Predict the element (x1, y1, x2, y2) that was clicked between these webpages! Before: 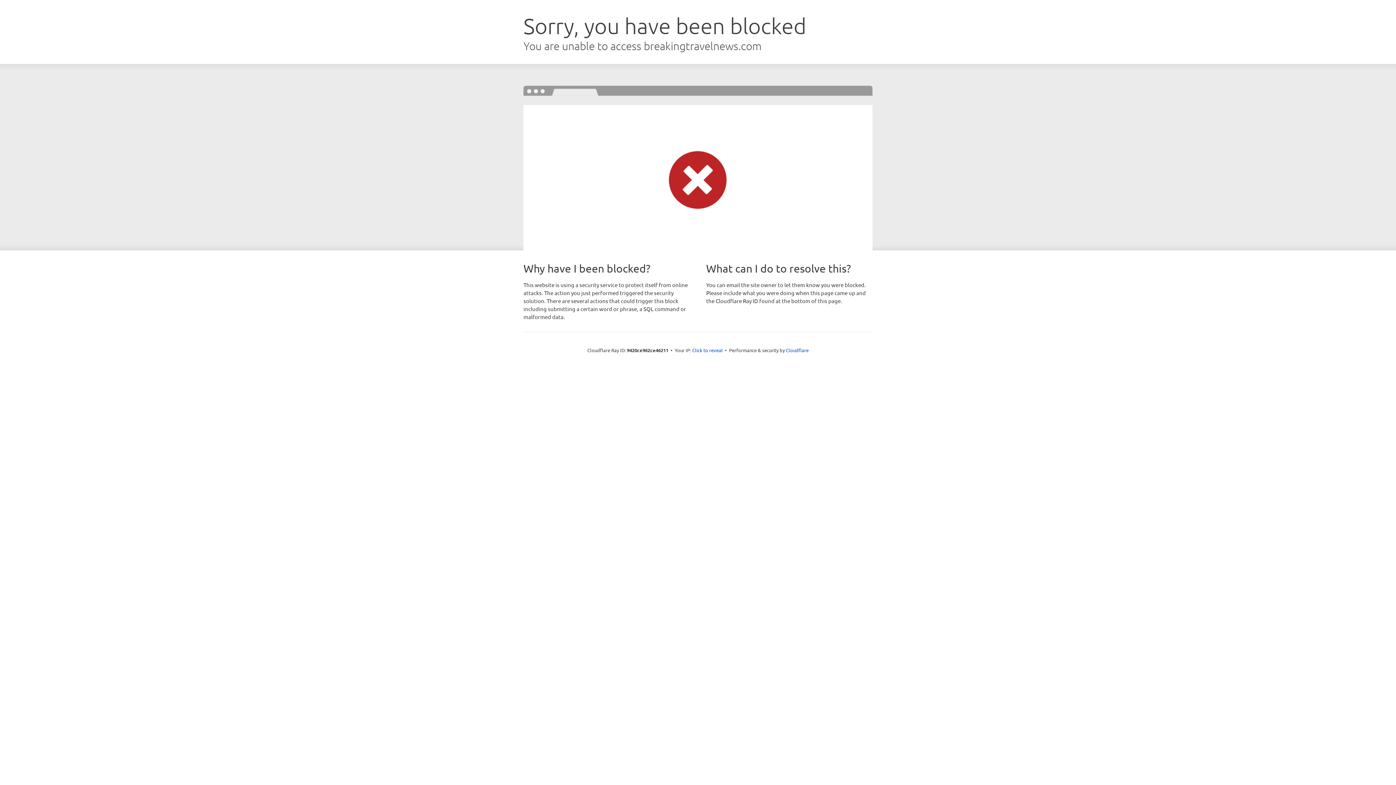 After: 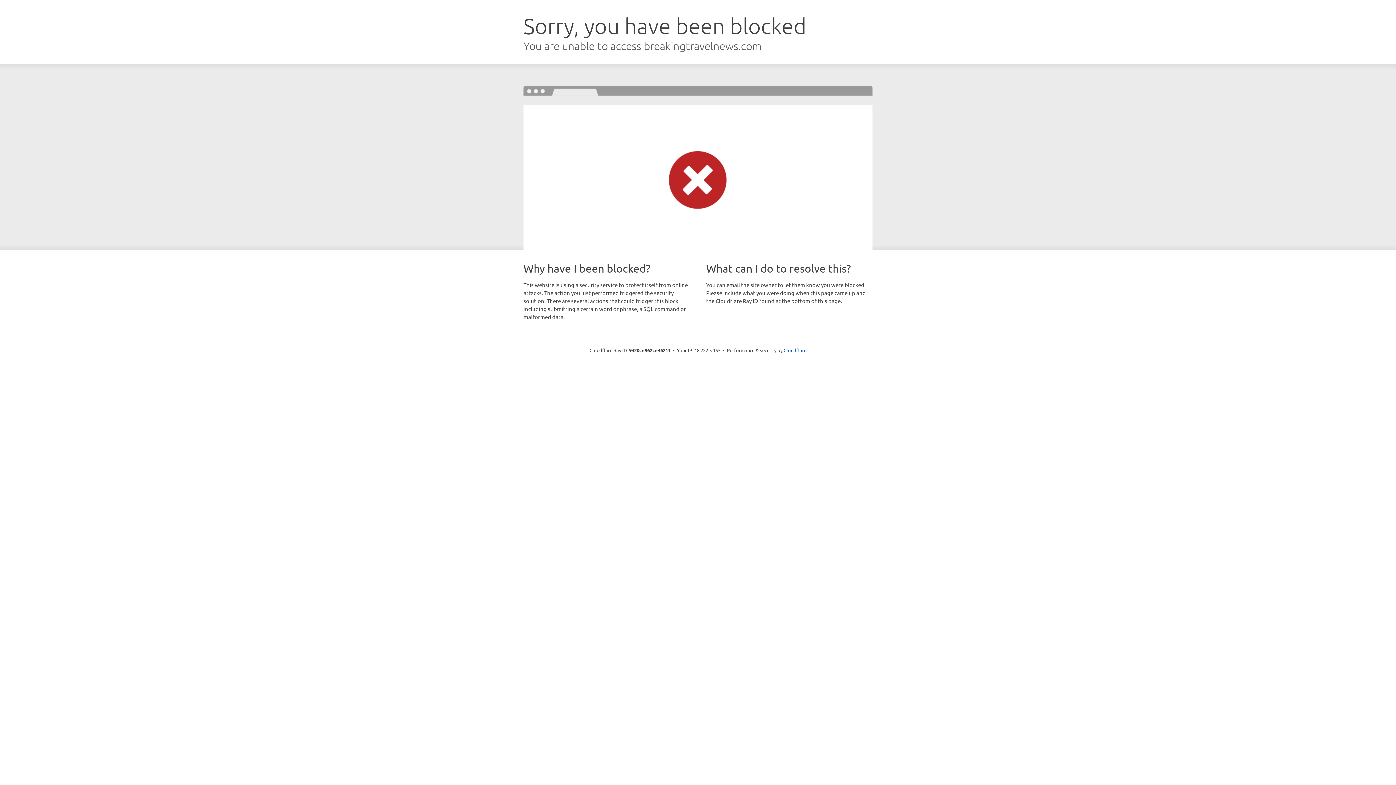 Action: bbox: (692, 346, 722, 353) label: Click to reveal